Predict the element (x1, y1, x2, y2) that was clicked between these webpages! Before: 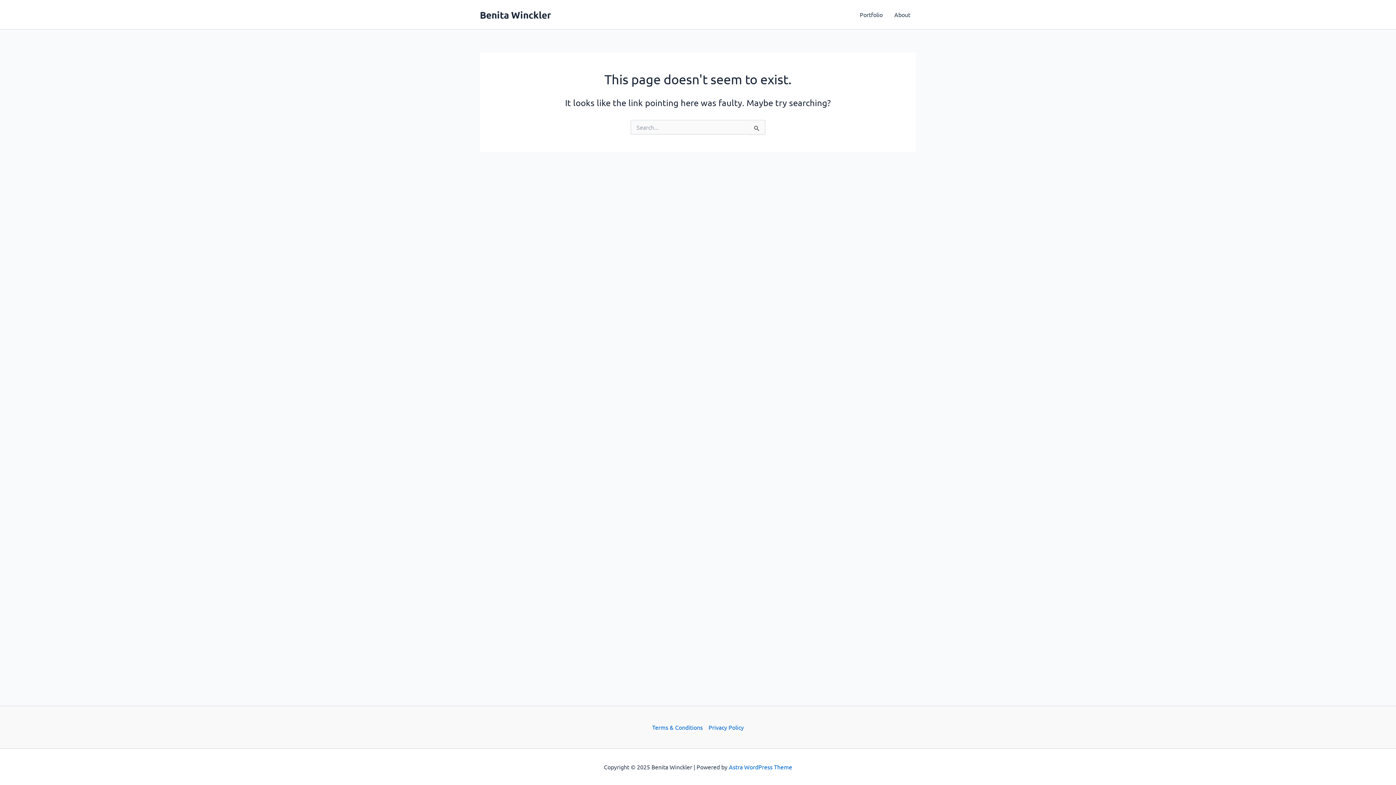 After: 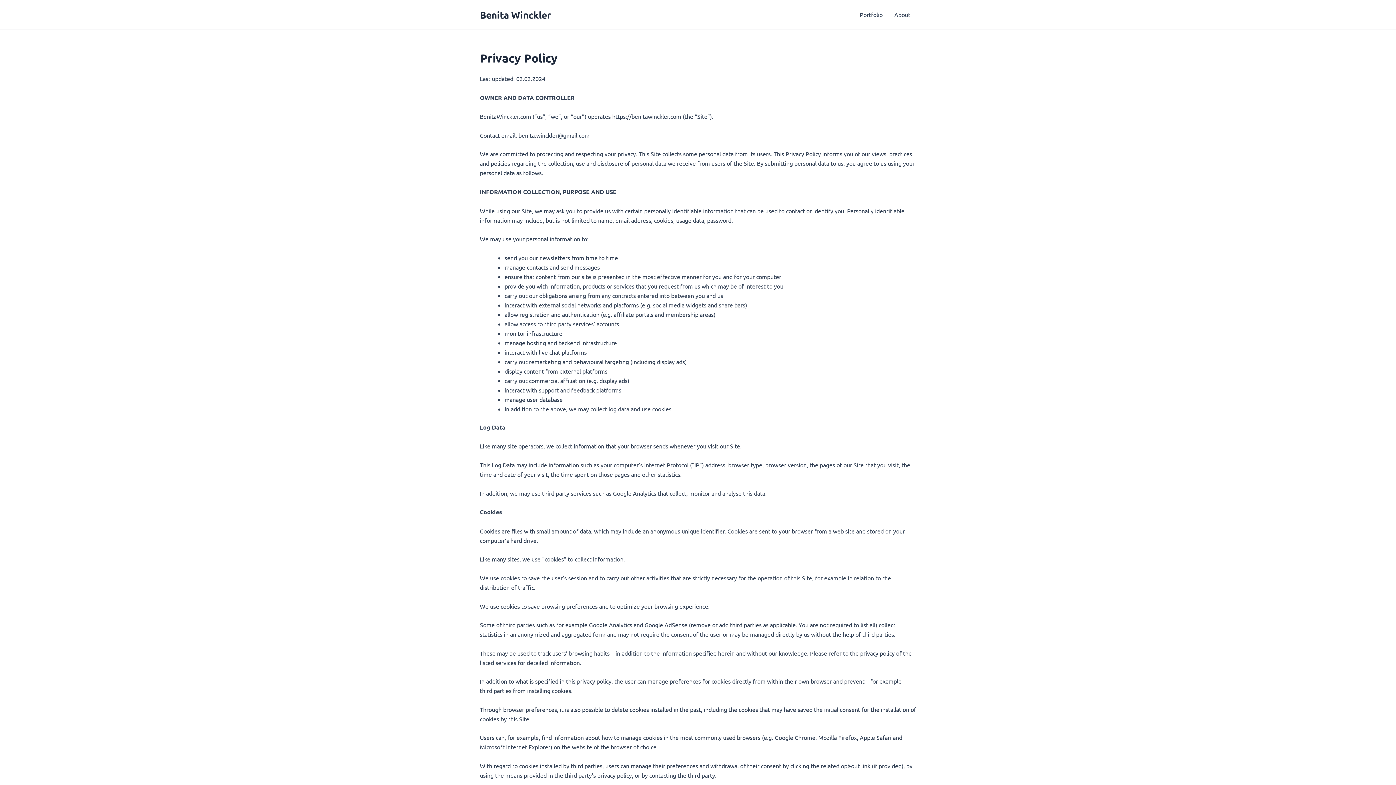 Action: bbox: (705, 722, 743, 732) label: Privacy Policy